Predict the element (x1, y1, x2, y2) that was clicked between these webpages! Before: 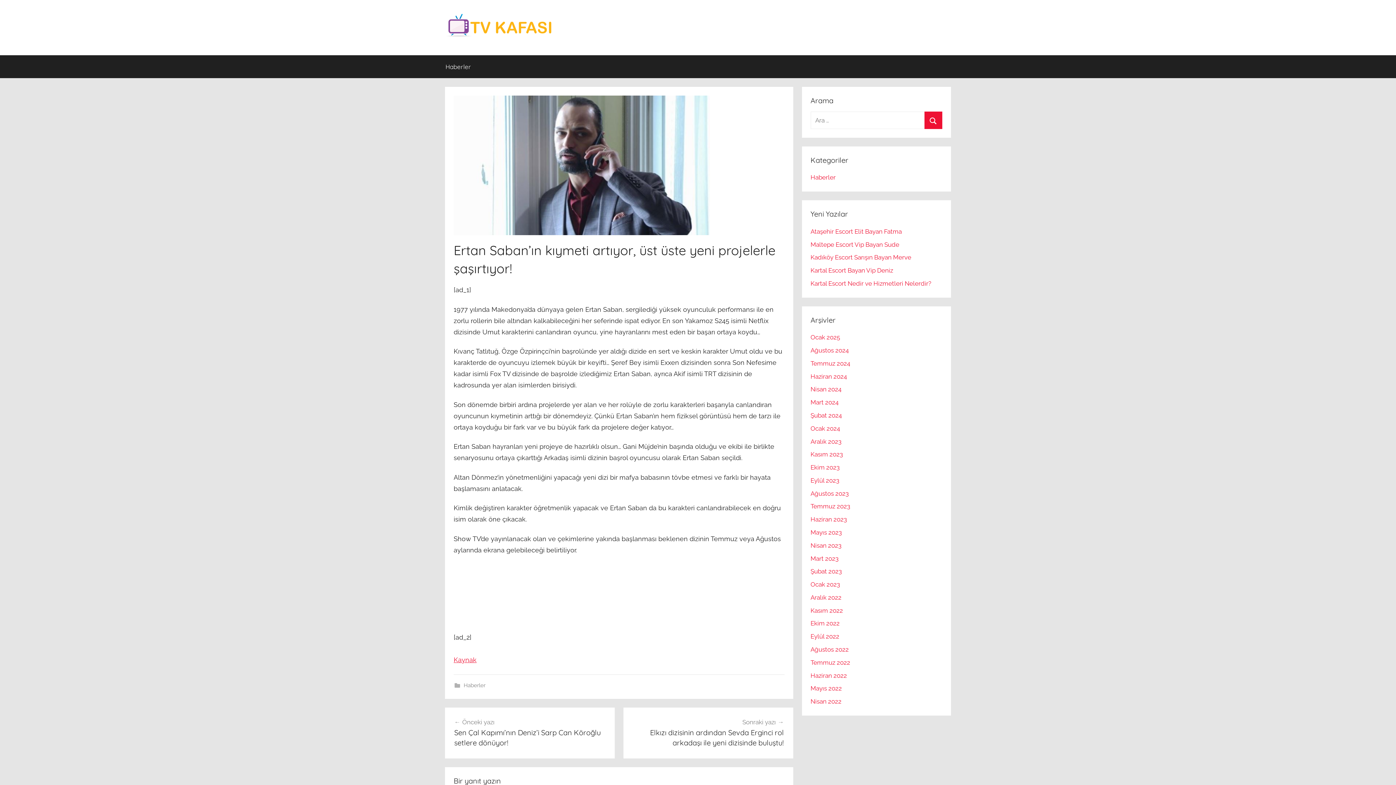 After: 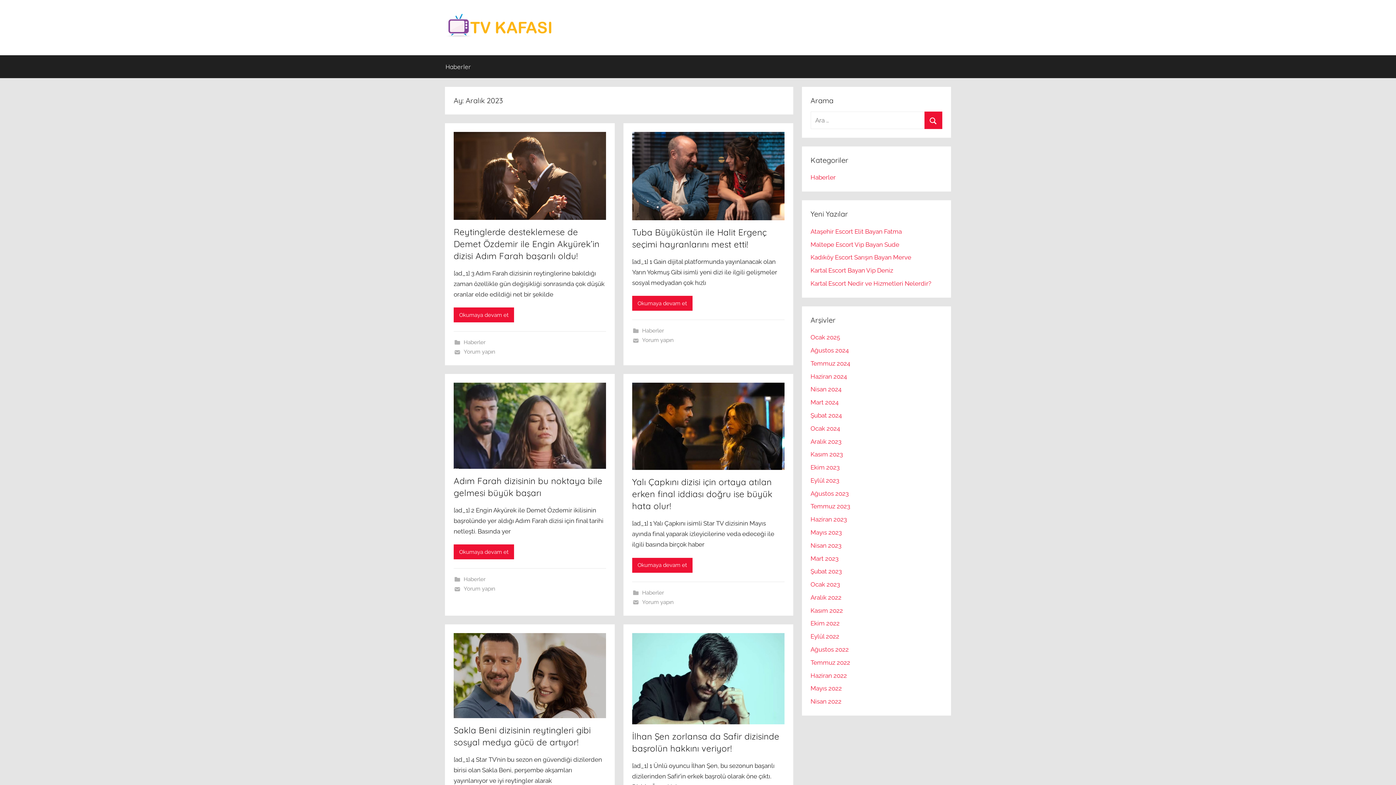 Action: bbox: (810, 438, 841, 445) label: Aralık 2023